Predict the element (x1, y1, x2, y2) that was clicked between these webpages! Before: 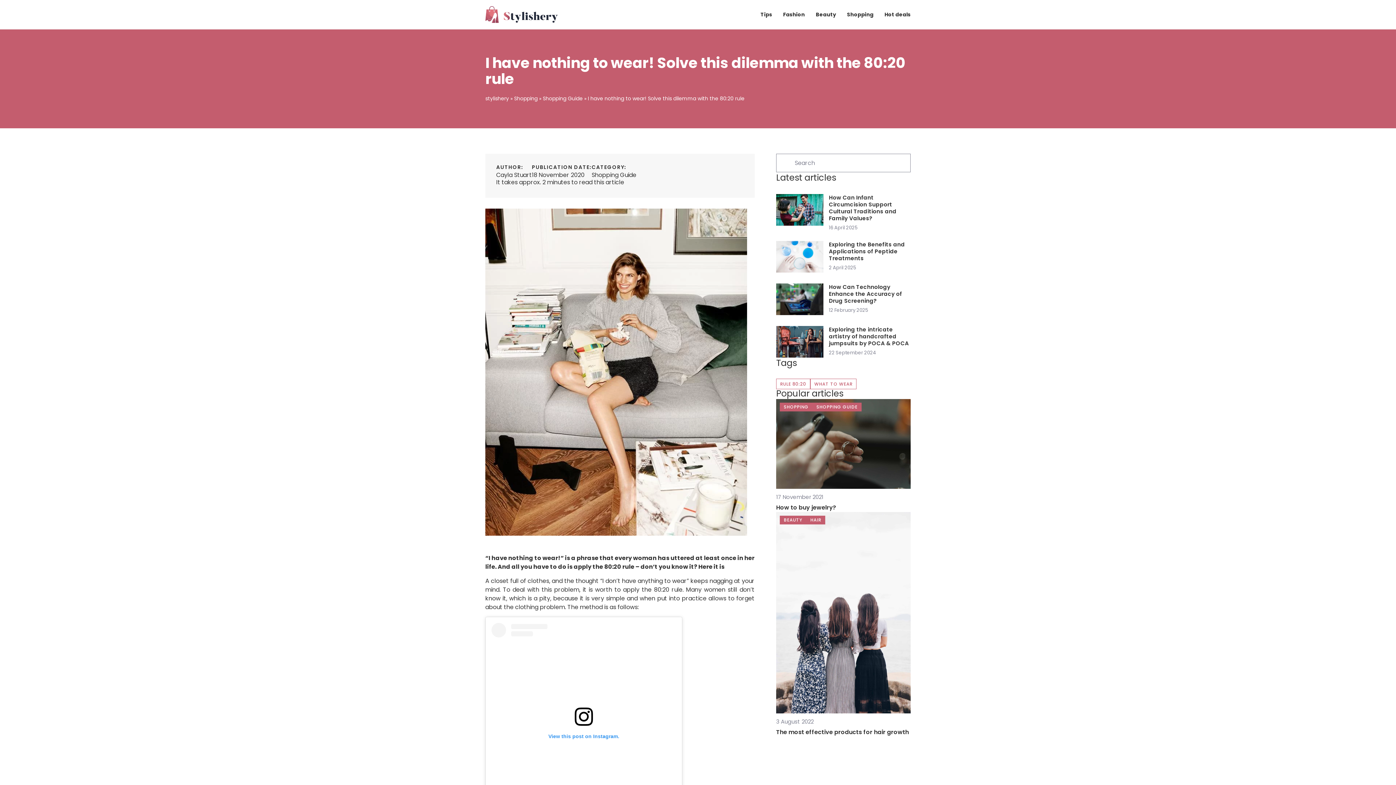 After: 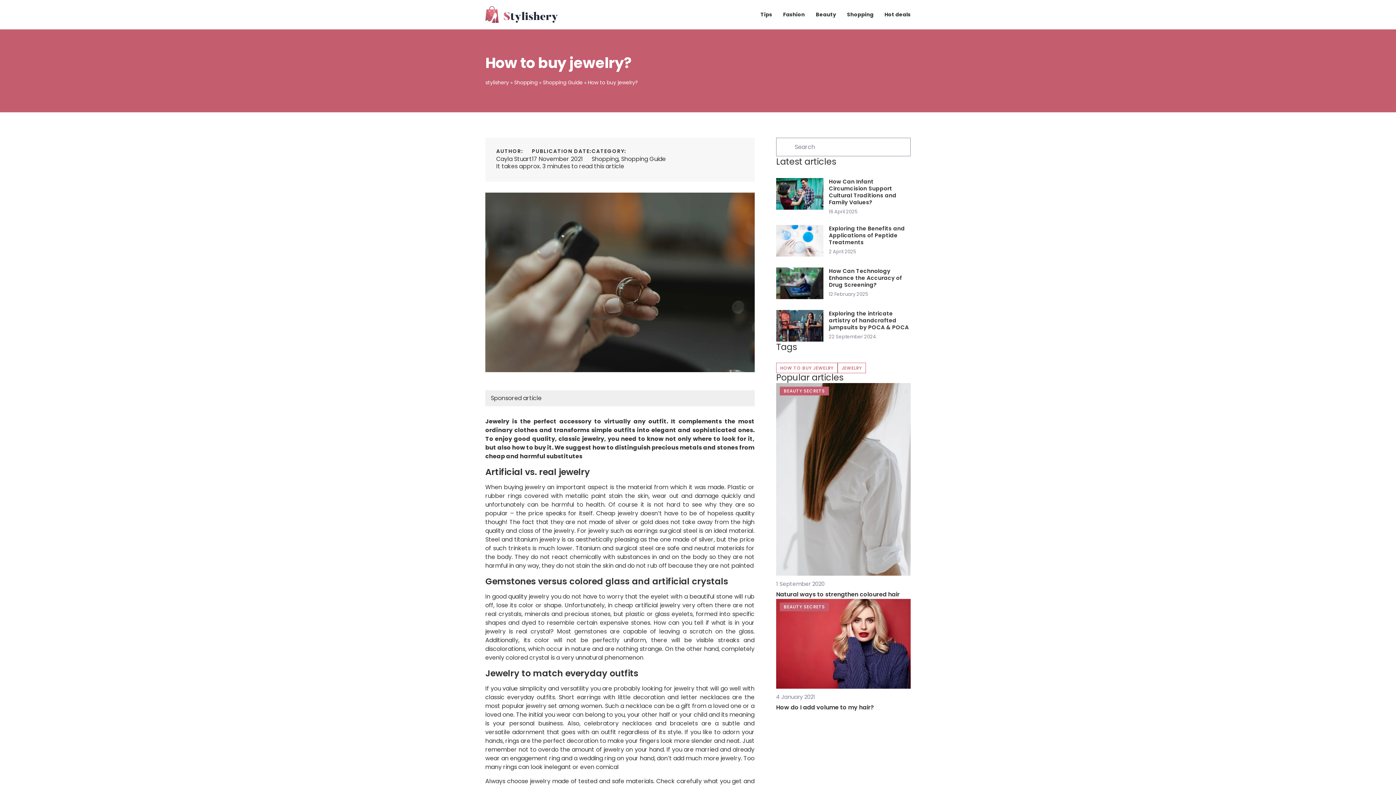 Action: bbox: (776, 399, 910, 488)